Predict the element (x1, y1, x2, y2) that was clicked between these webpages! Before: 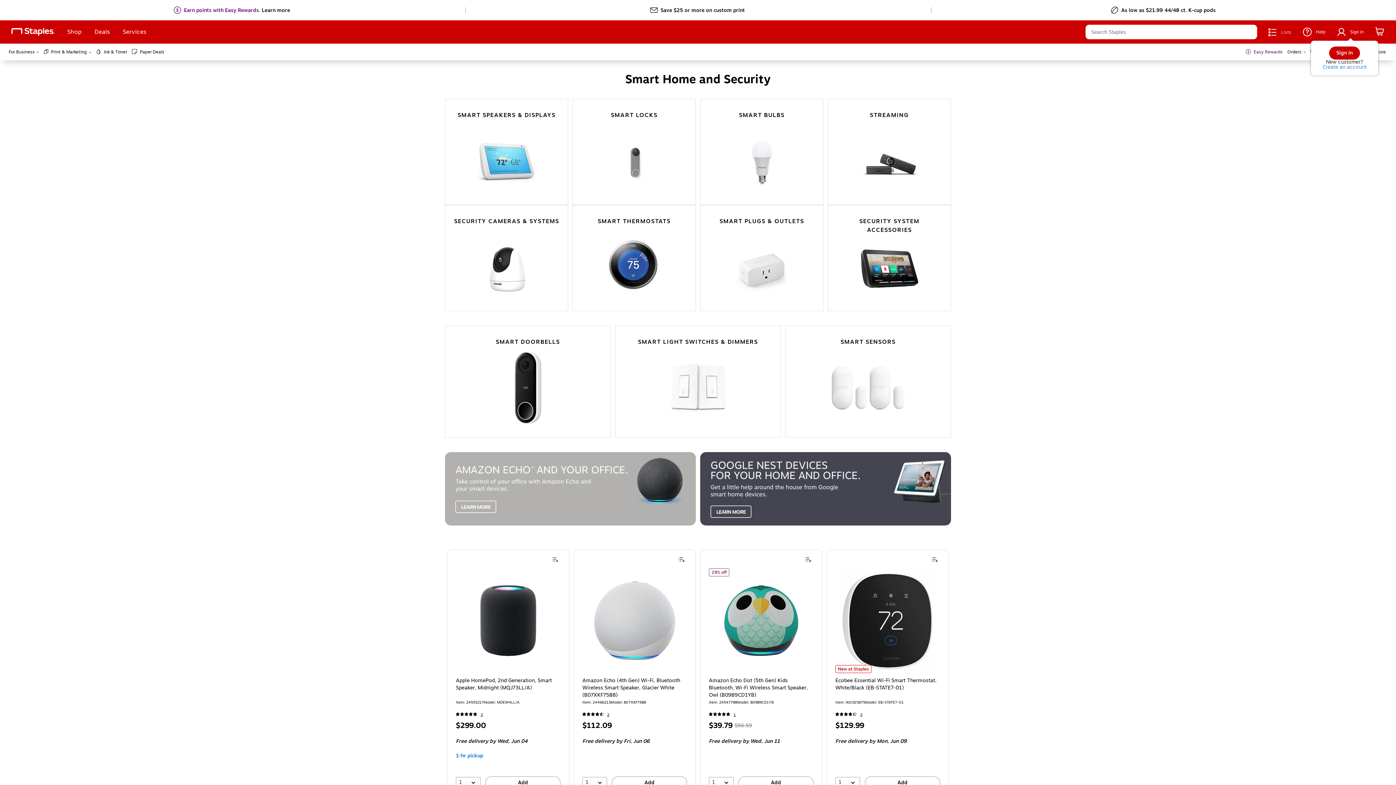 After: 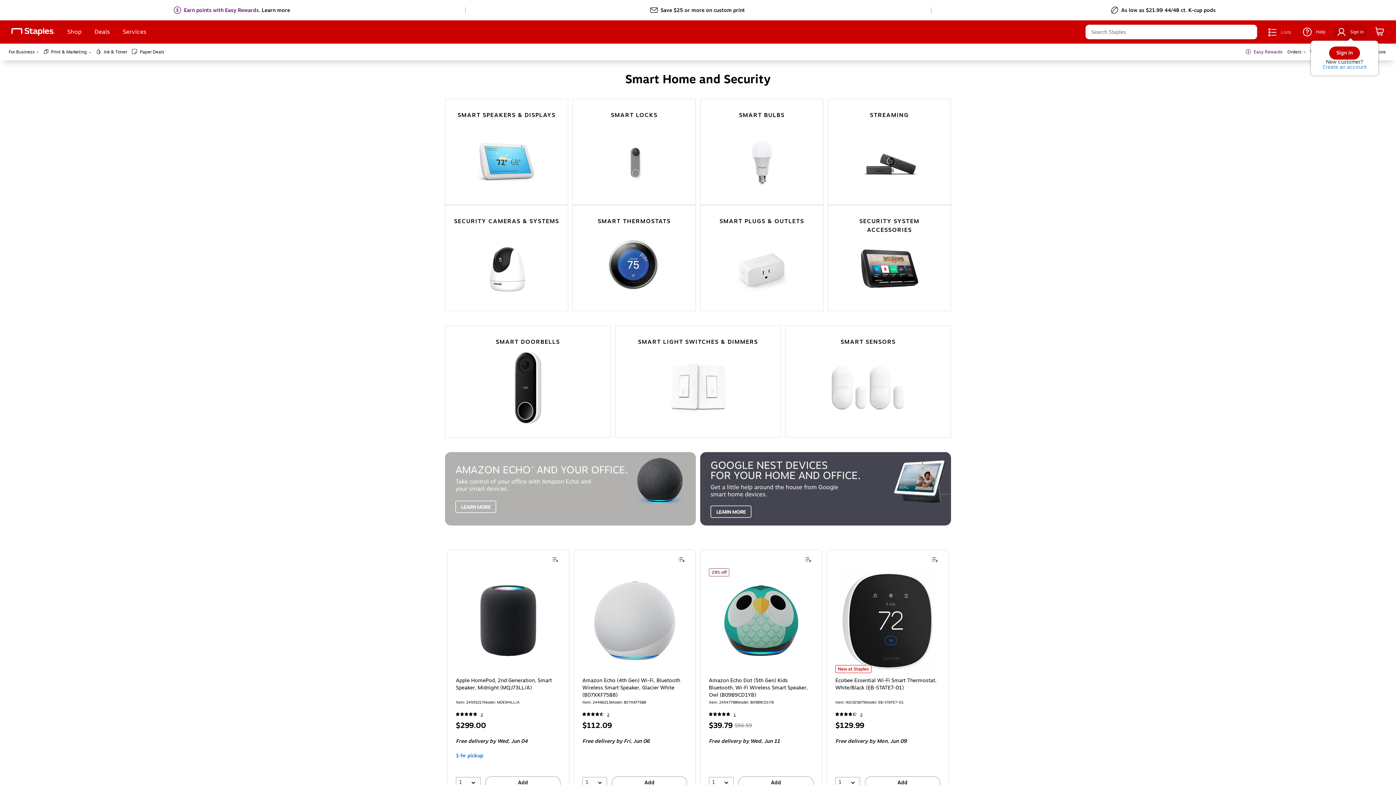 Action: bbox: (1333, 24, 1367, 39) label: Sign in Menu